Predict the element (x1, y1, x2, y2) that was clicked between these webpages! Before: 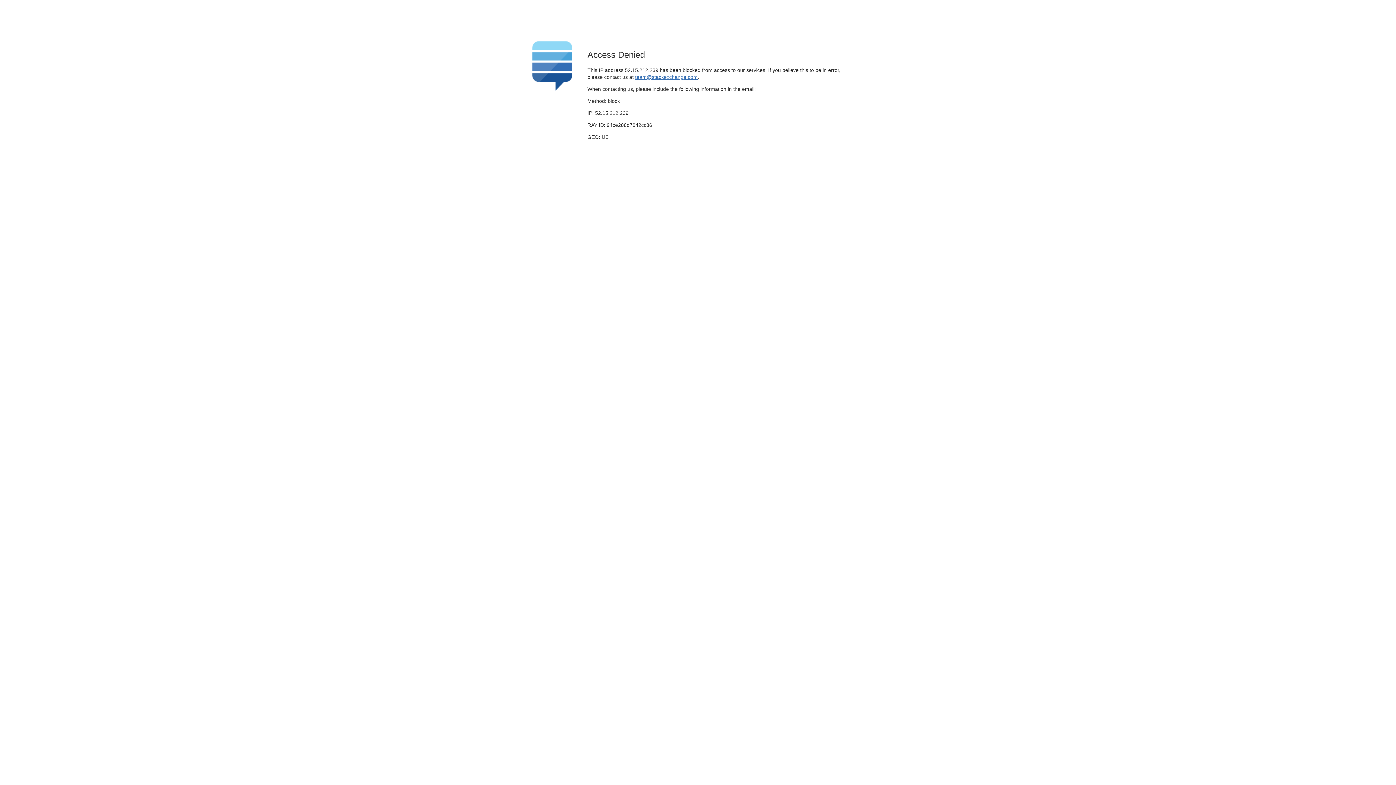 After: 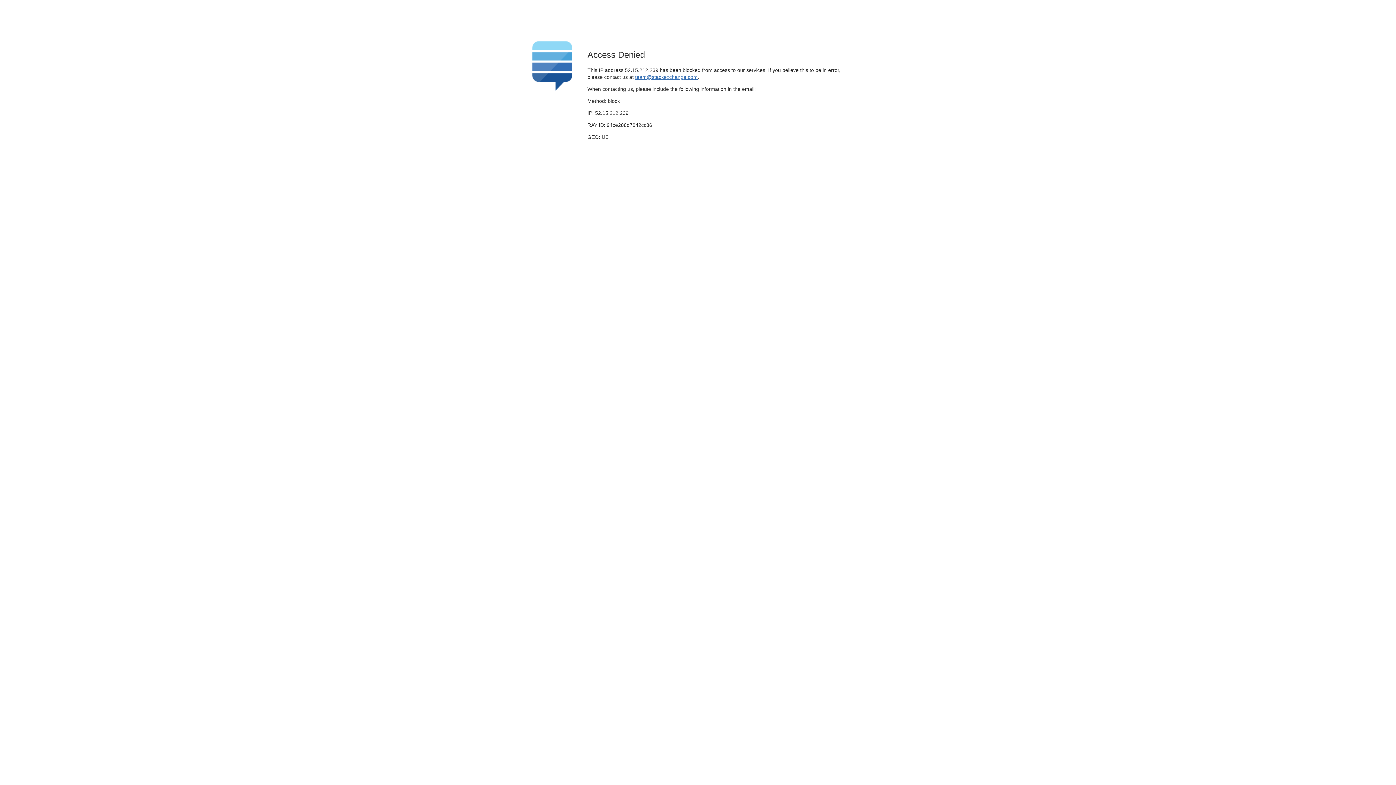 Action: label: team@stackexchange.com bbox: (635, 74, 697, 79)